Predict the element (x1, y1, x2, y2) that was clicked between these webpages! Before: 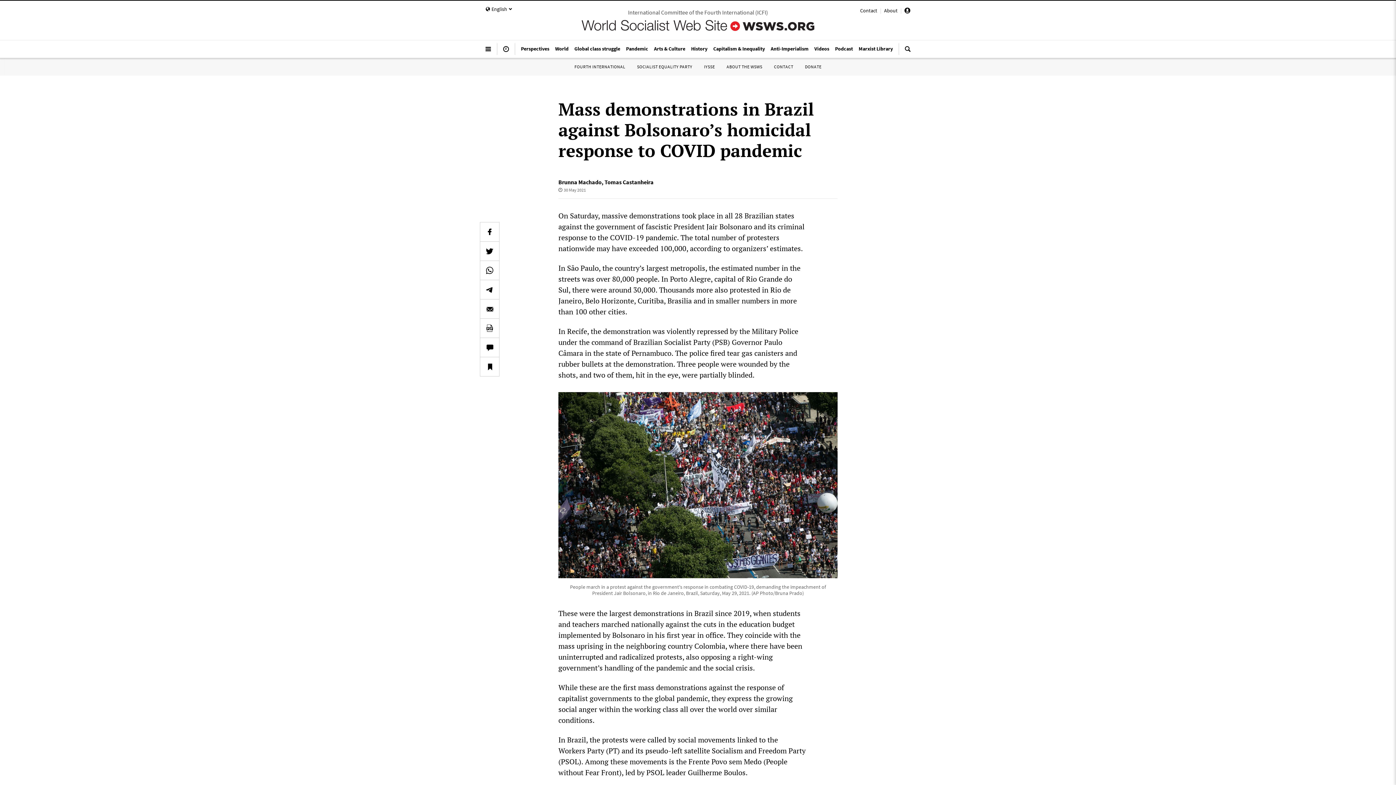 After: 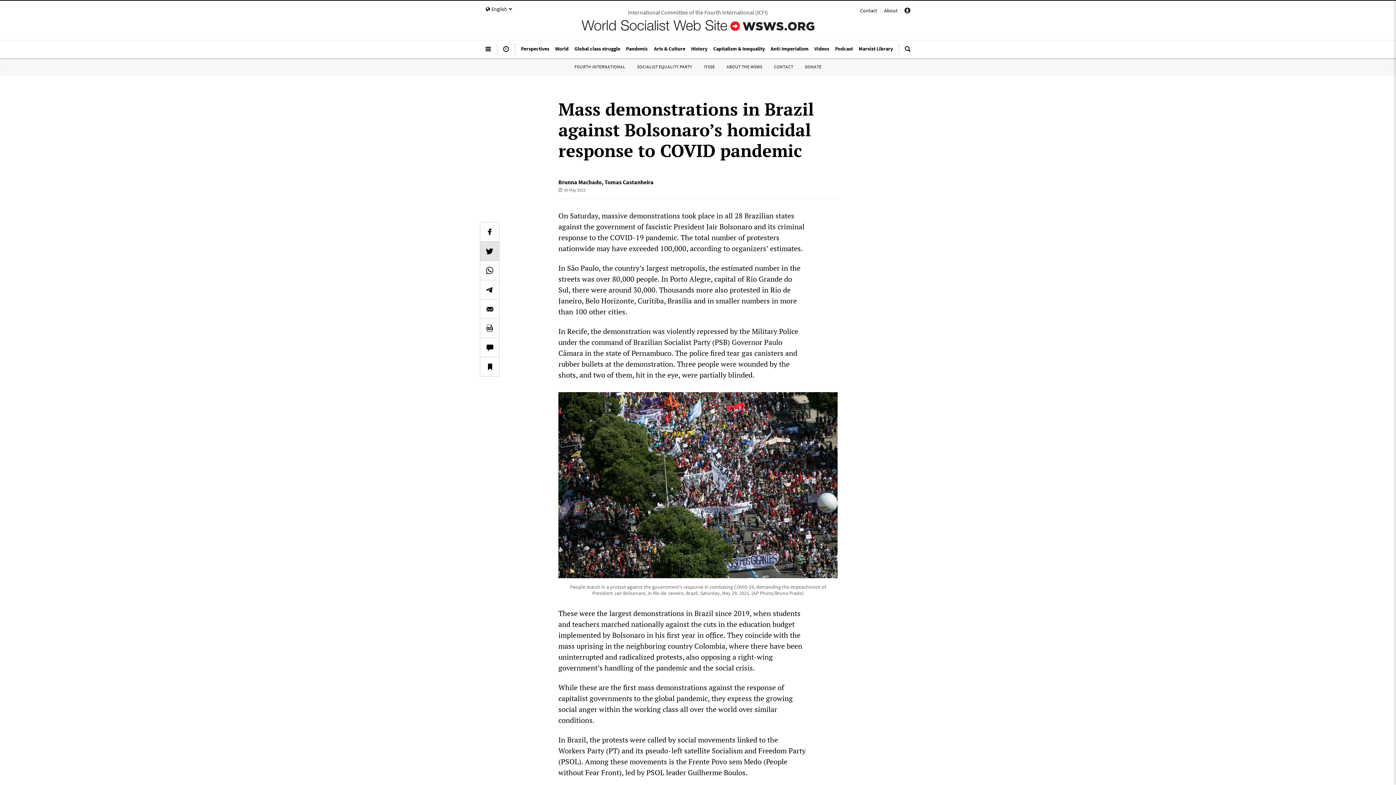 Action: bbox: (480, 241, 499, 260)